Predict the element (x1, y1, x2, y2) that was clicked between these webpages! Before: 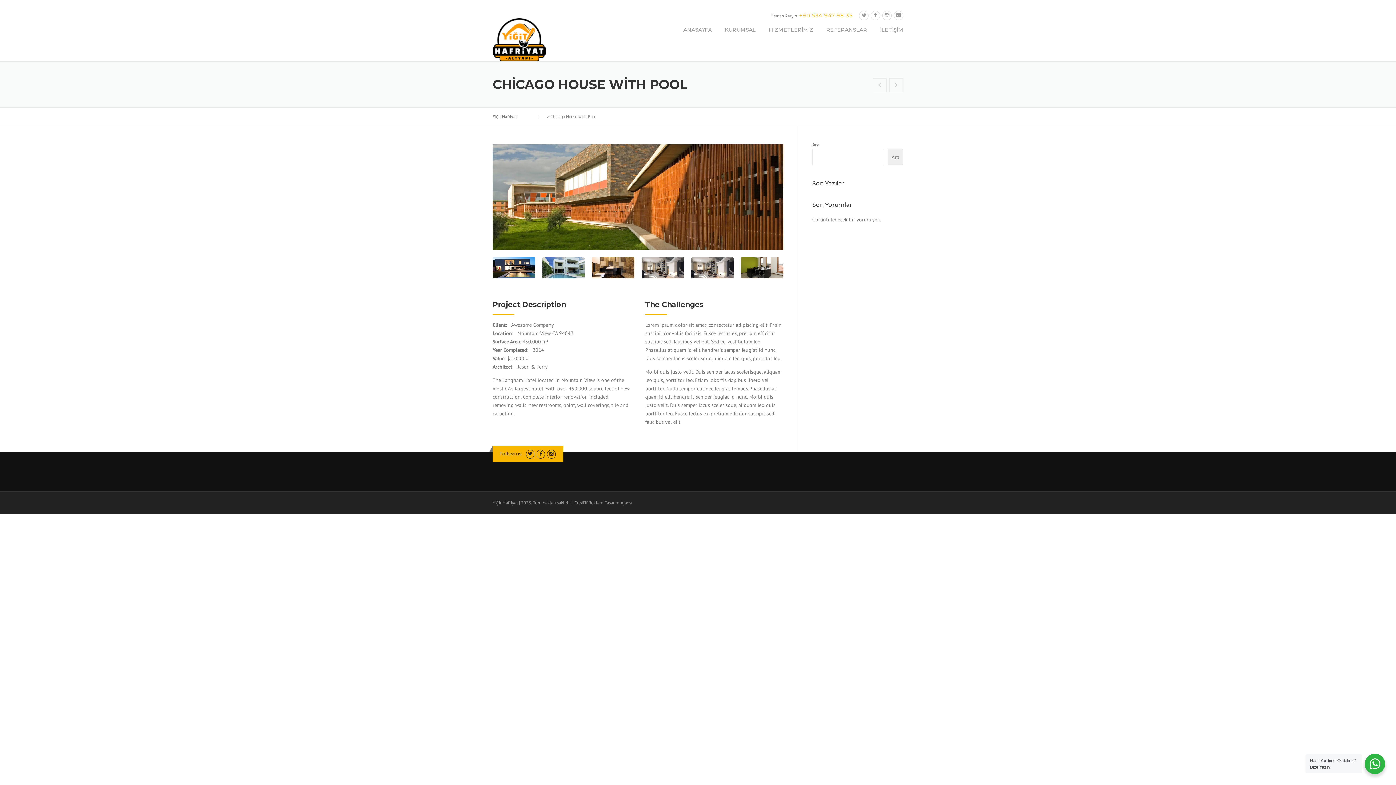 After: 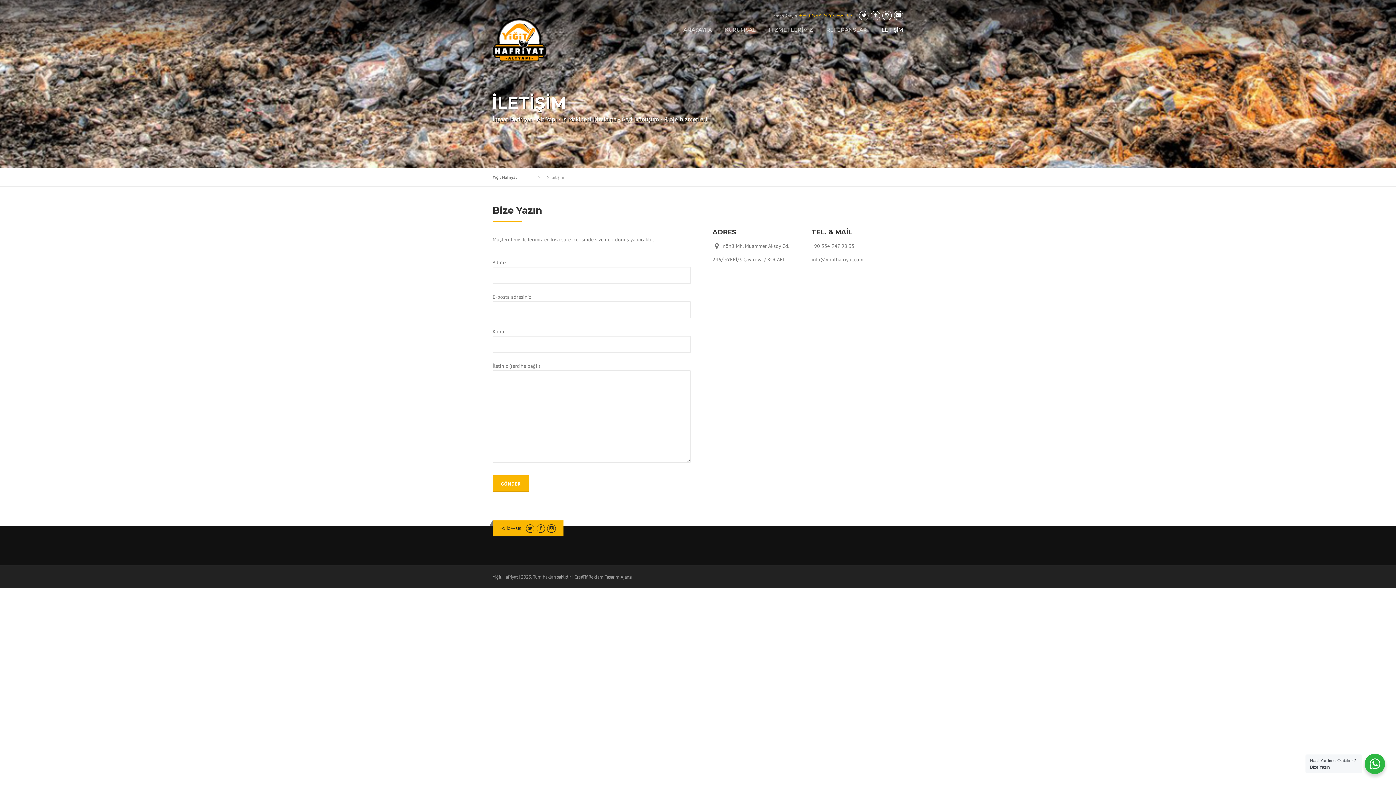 Action: bbox: (873, 25, 903, 45) label: İLETİŞİM